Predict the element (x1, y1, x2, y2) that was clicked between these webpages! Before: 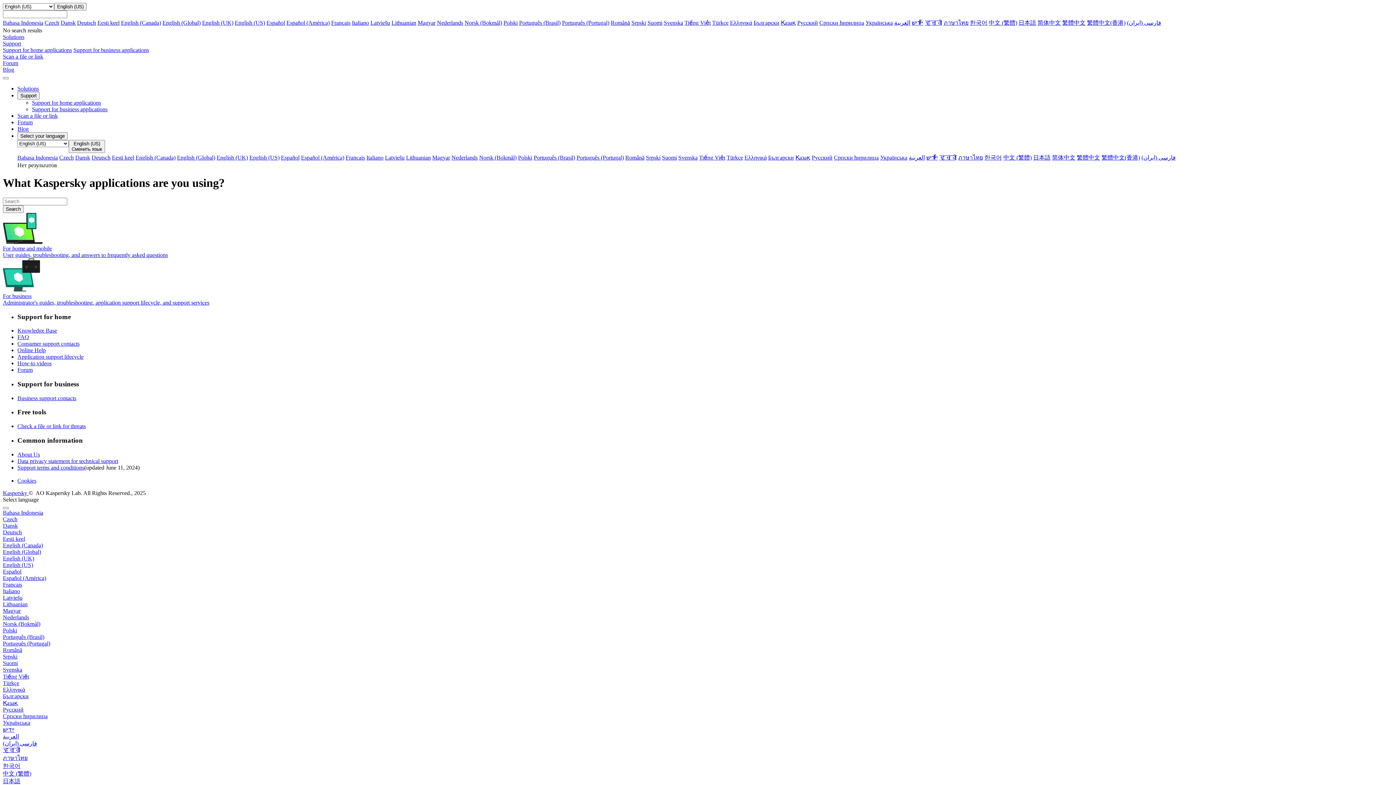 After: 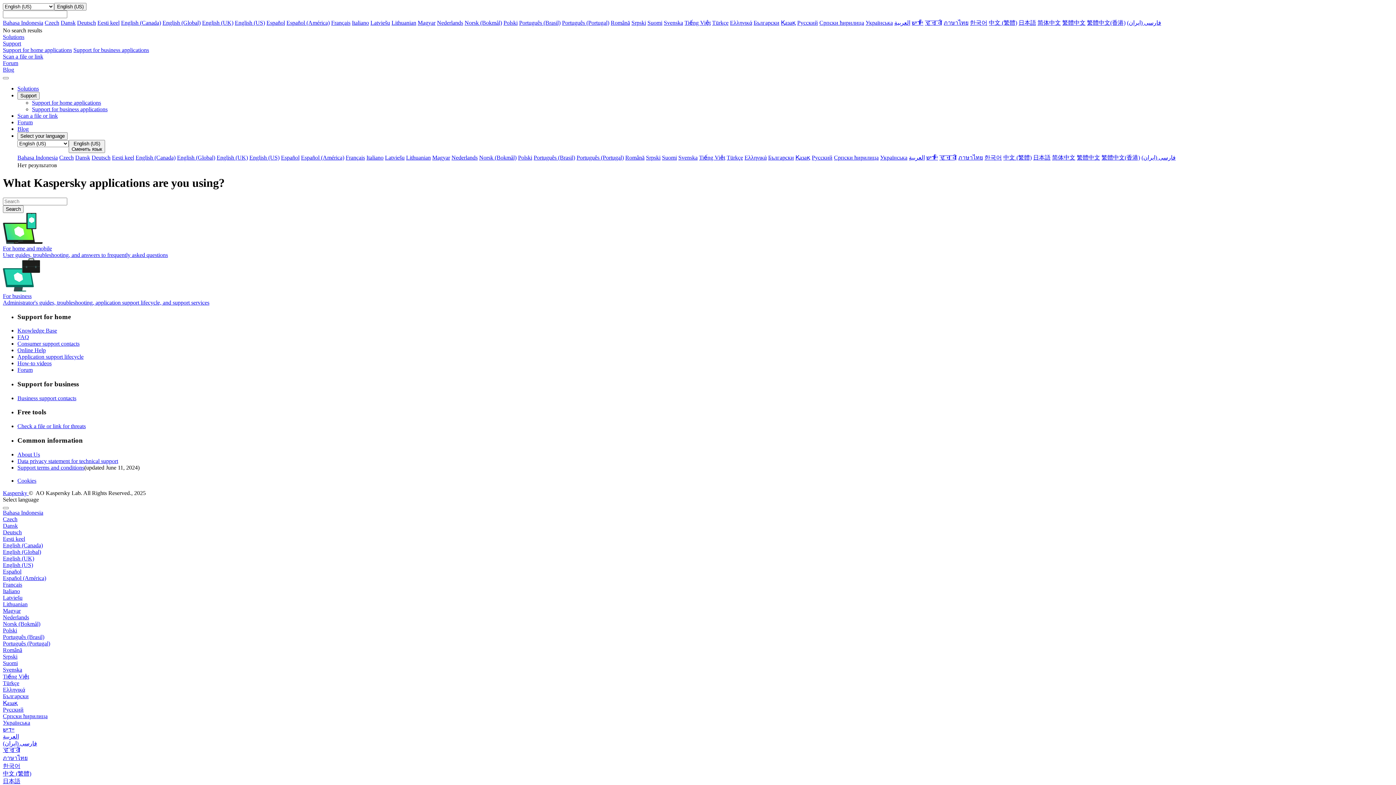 Action: label: Svenska bbox: (664, 19, 683, 25)